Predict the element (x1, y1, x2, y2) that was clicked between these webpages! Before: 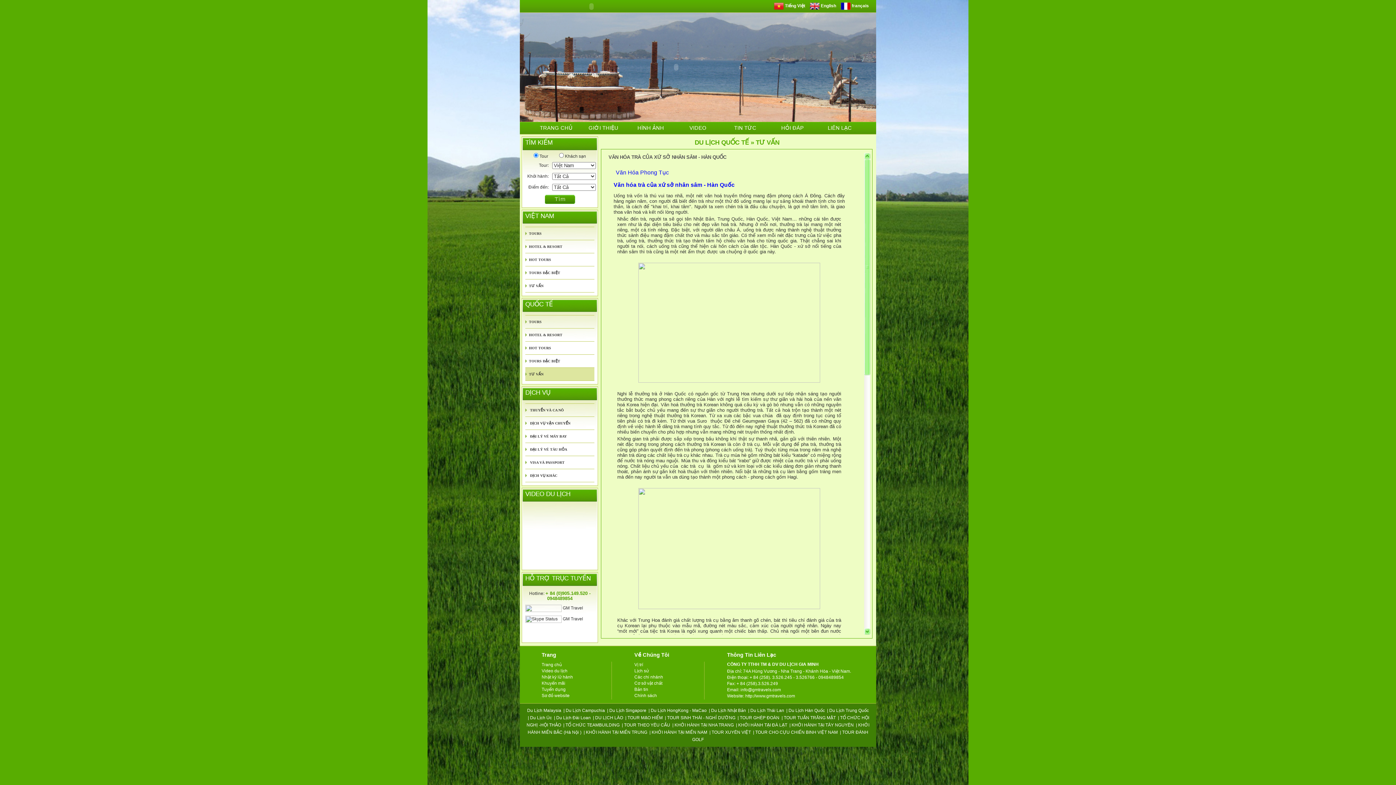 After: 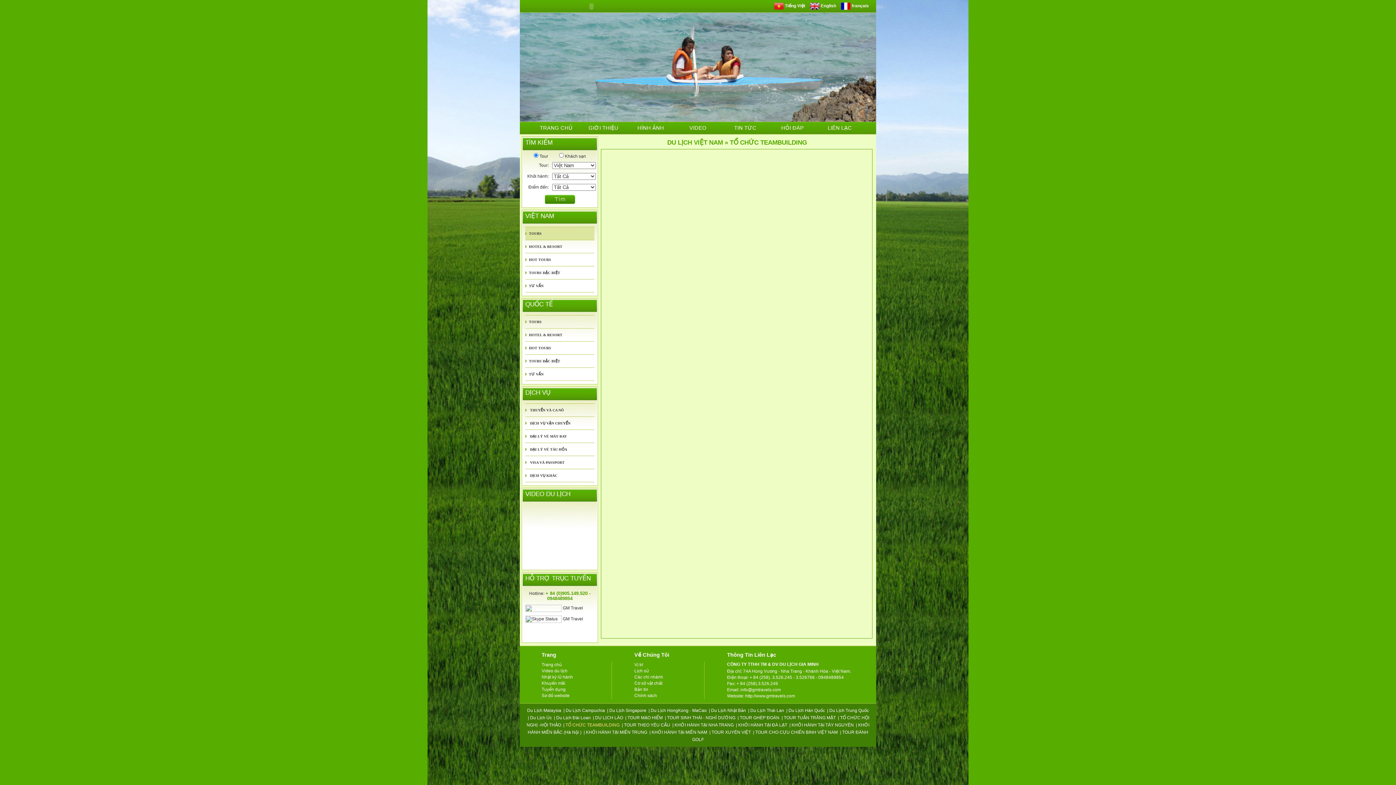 Action: bbox: (565, 722, 620, 728) label: TỔ CHỨC TEAMBUILDING 